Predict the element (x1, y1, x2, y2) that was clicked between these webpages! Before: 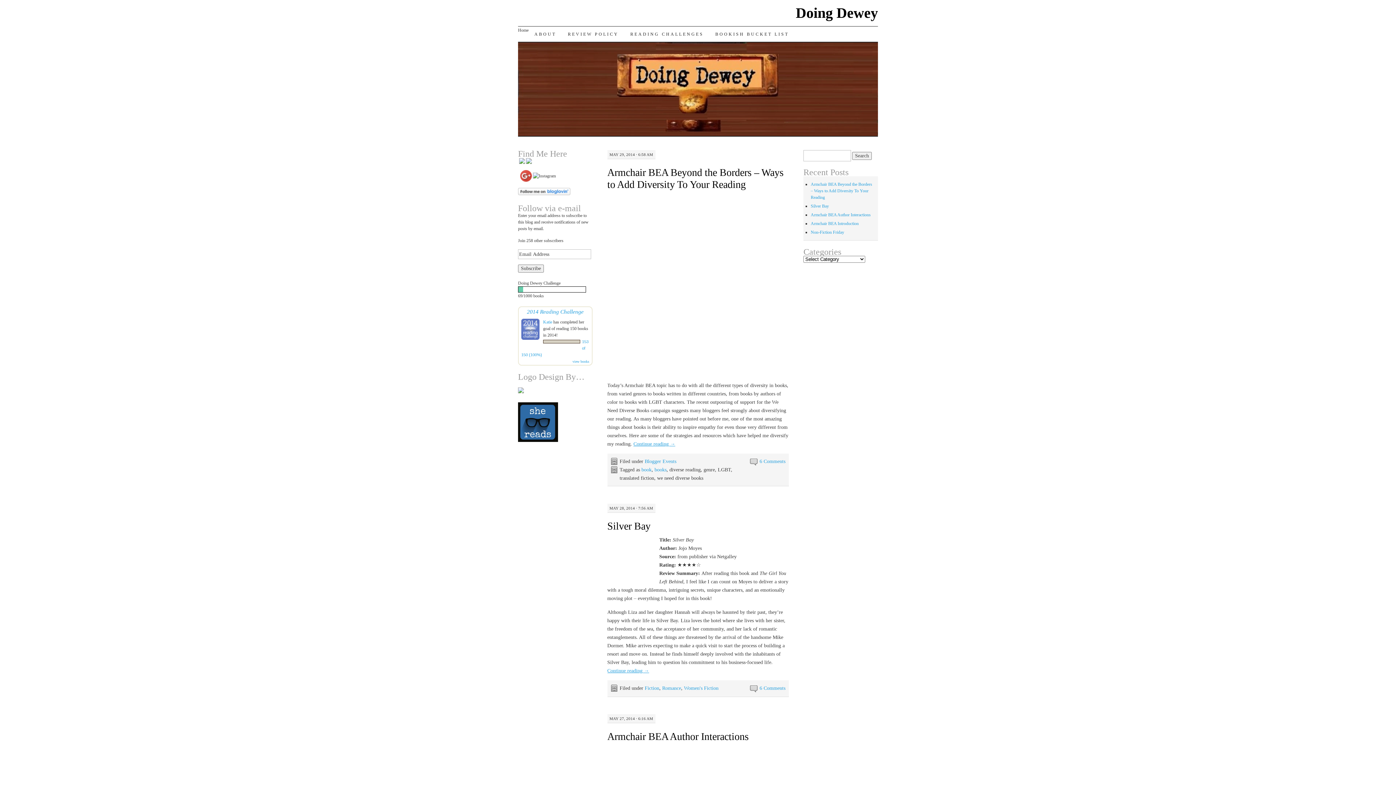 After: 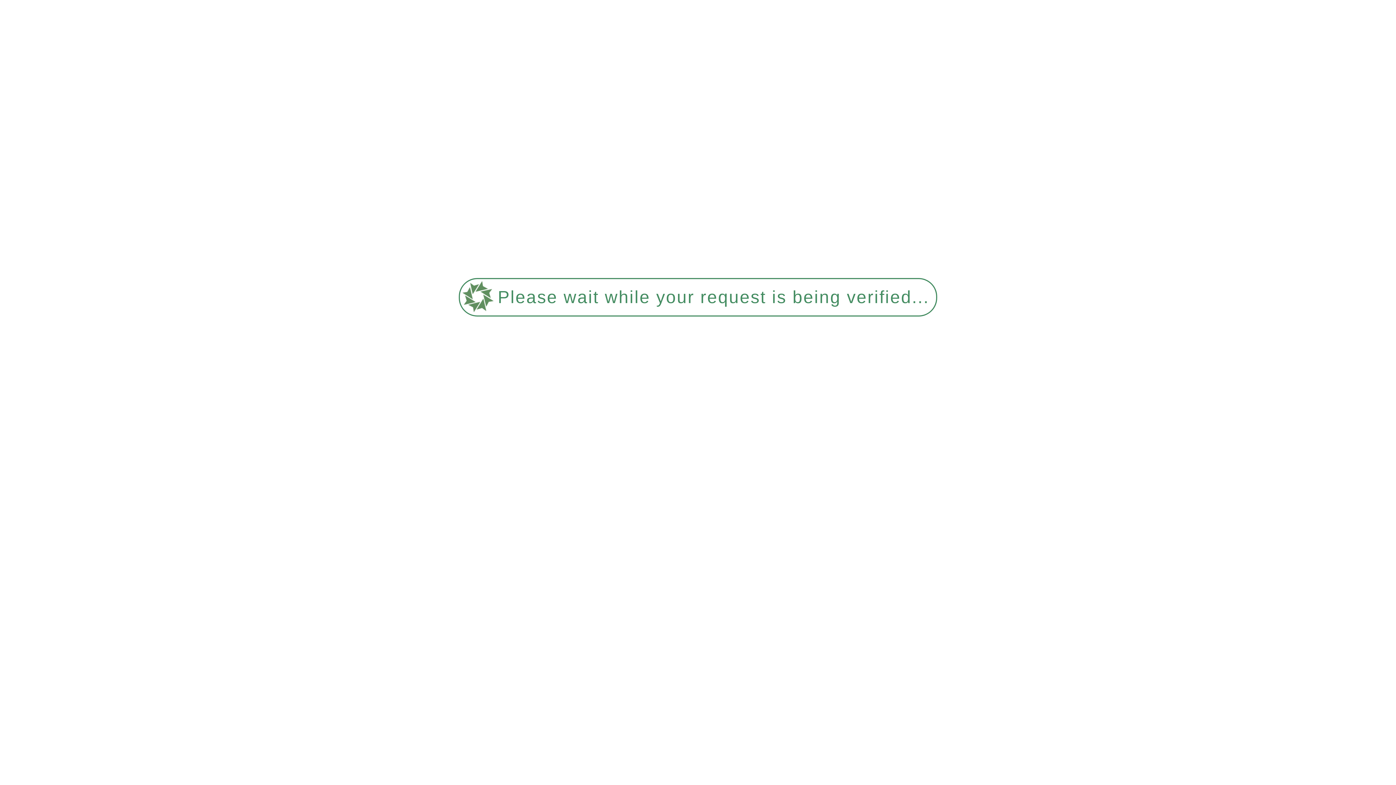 Action: bbox: (810, 221, 858, 226) label: Armchair BEA Introduction